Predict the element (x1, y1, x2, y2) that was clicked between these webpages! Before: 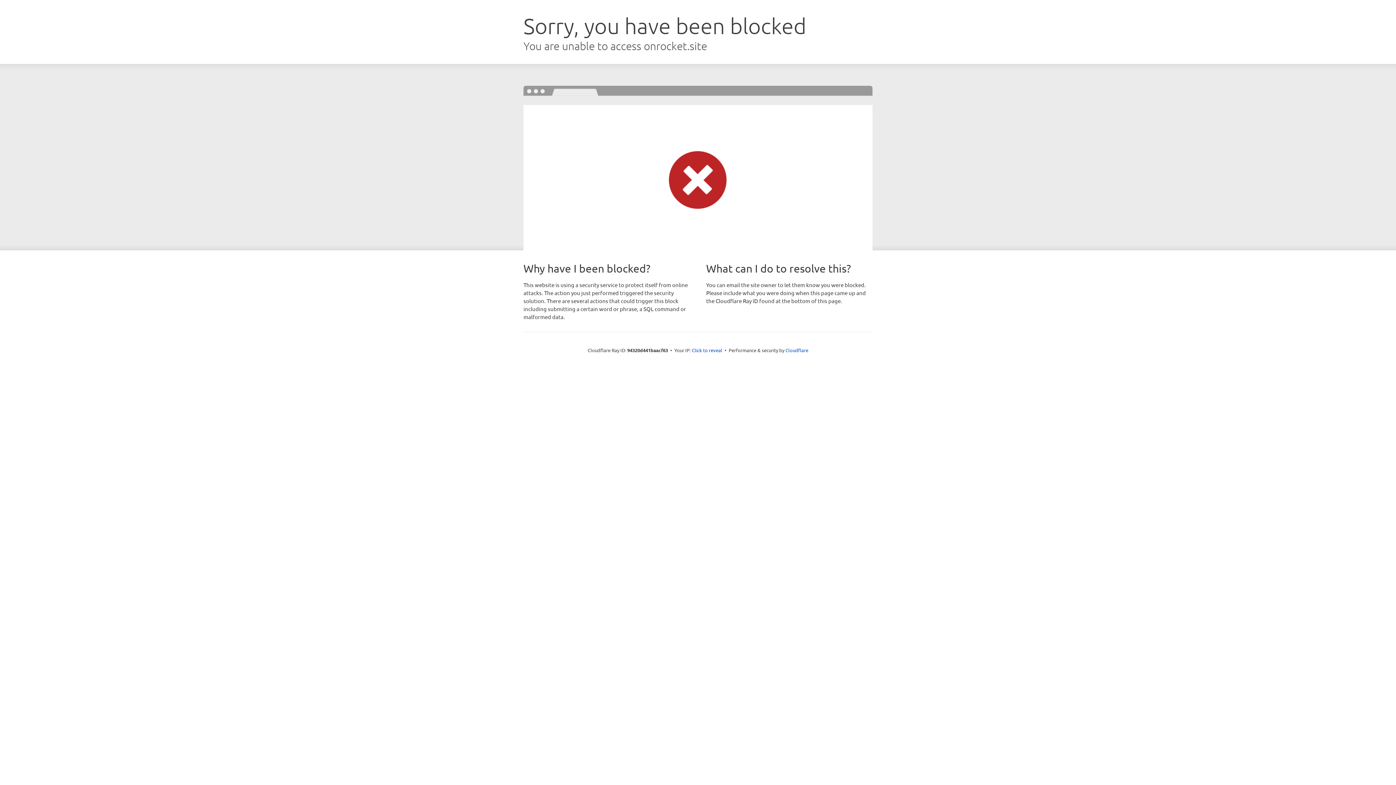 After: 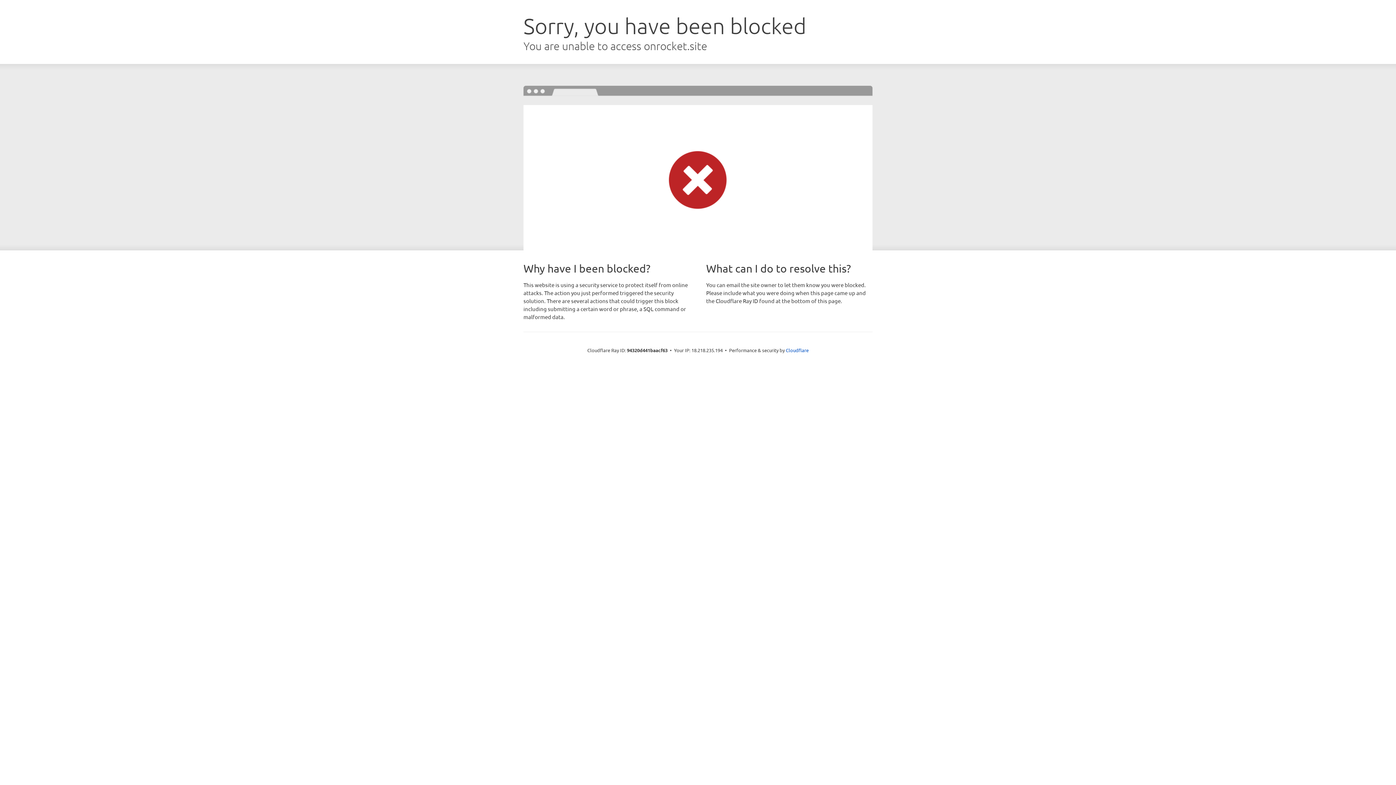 Action: label: Click to reveal bbox: (692, 346, 722, 353)